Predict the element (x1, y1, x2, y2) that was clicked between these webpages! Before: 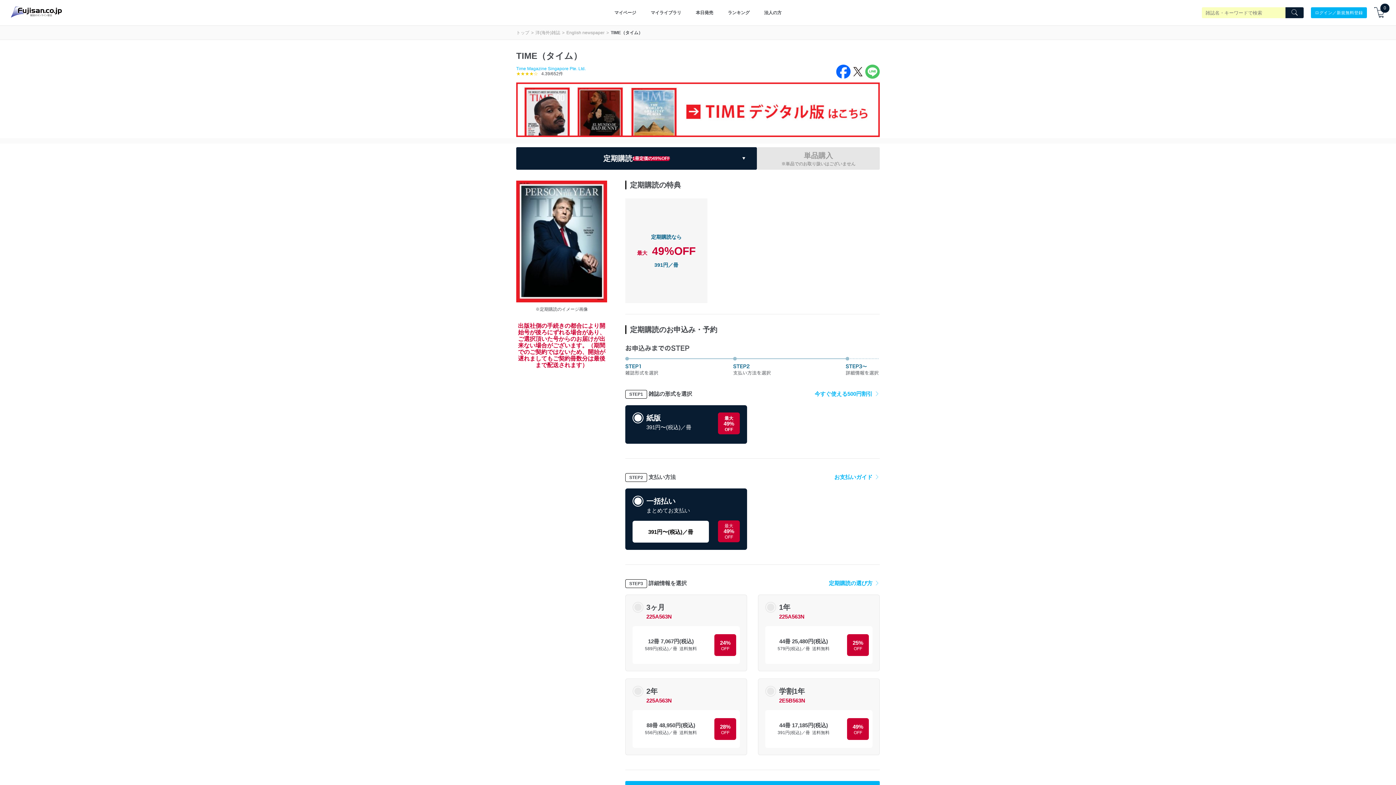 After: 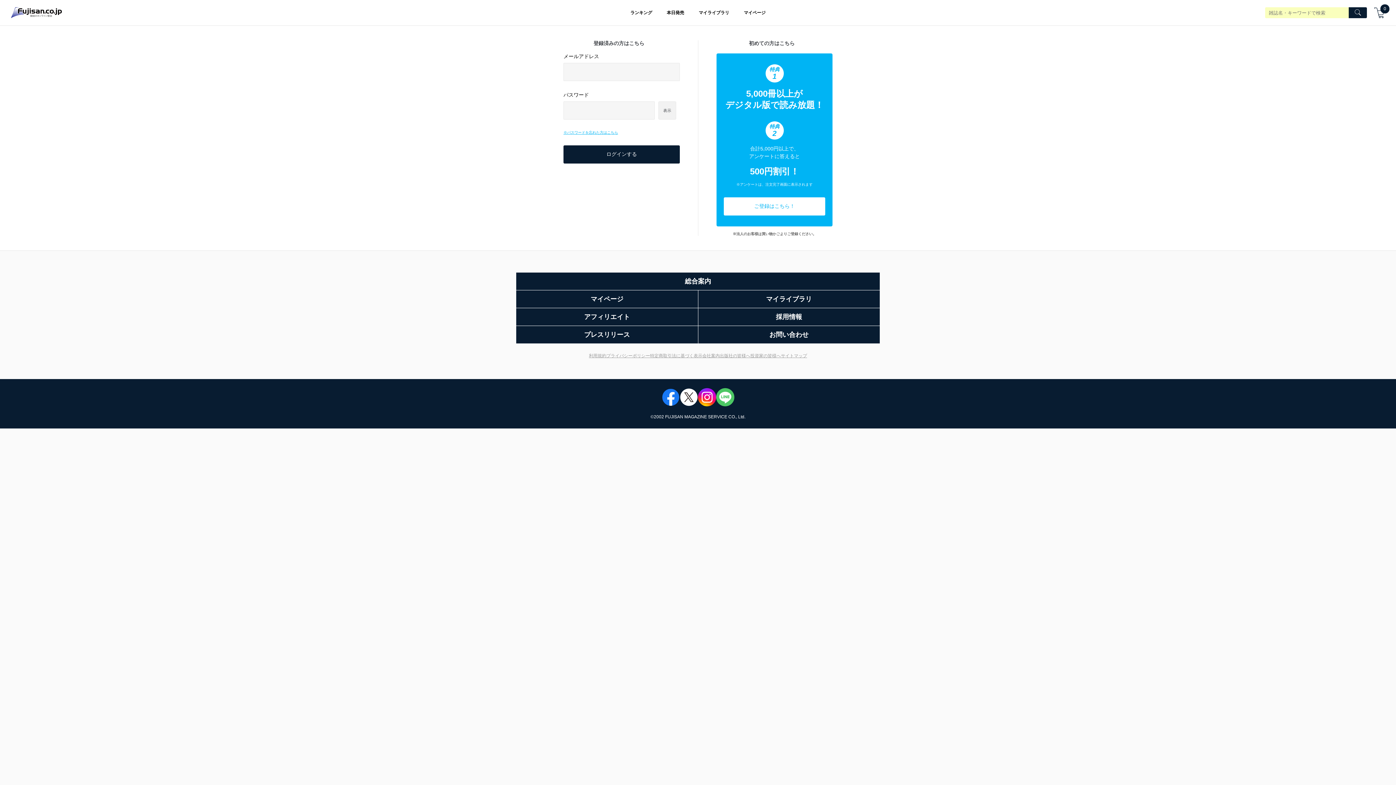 Action: label: マイページ bbox: (607, 3, 643, 22)